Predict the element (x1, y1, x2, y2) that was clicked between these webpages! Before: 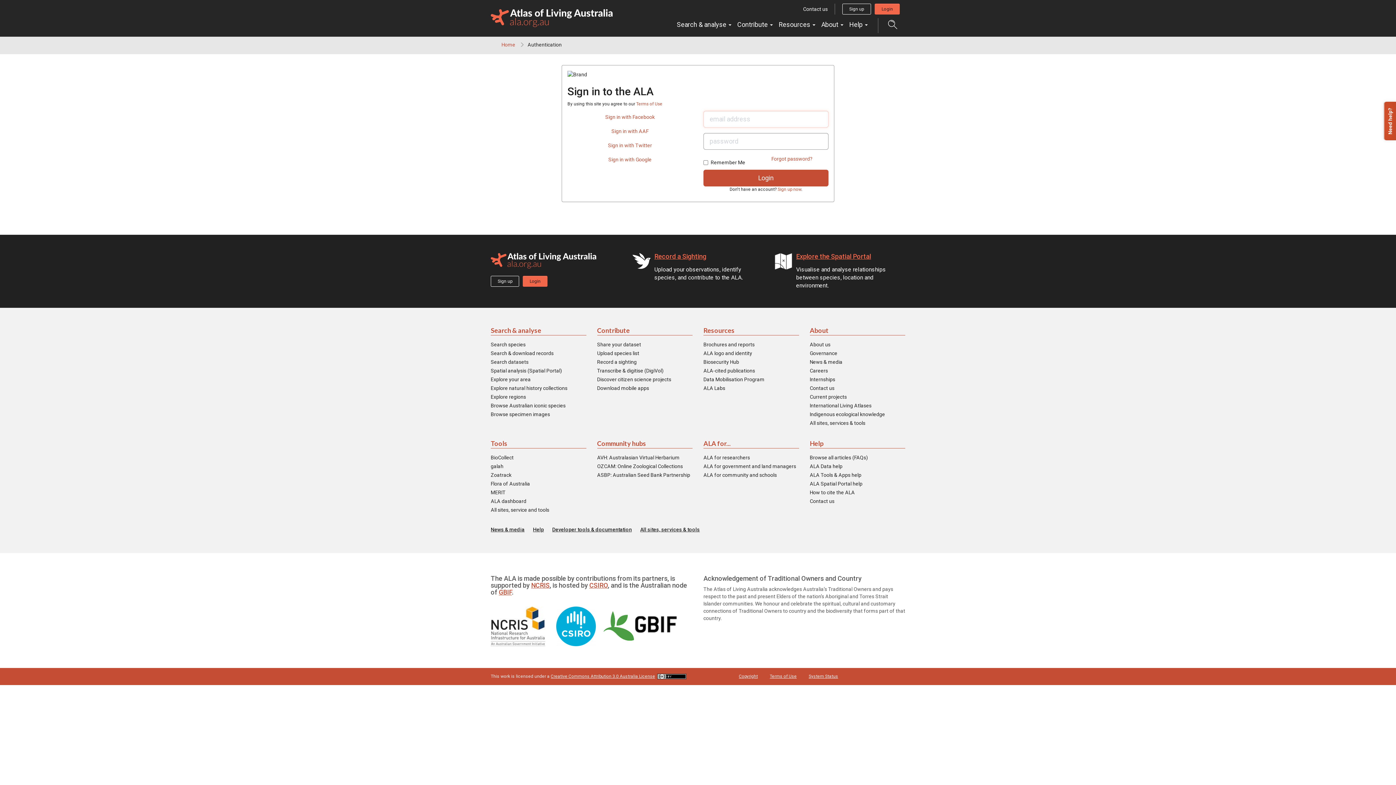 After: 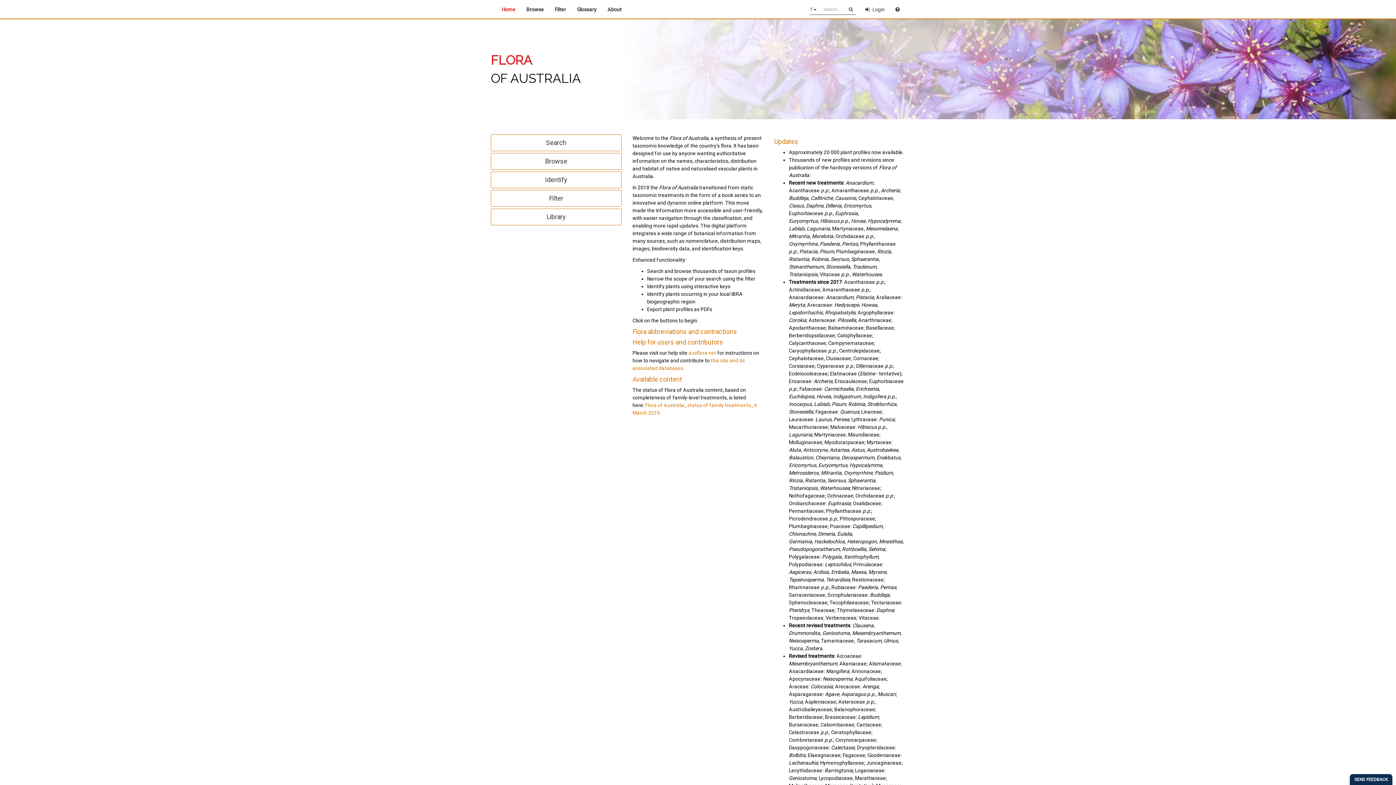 Action: label: Flora of Australia bbox: (490, 480, 530, 487)